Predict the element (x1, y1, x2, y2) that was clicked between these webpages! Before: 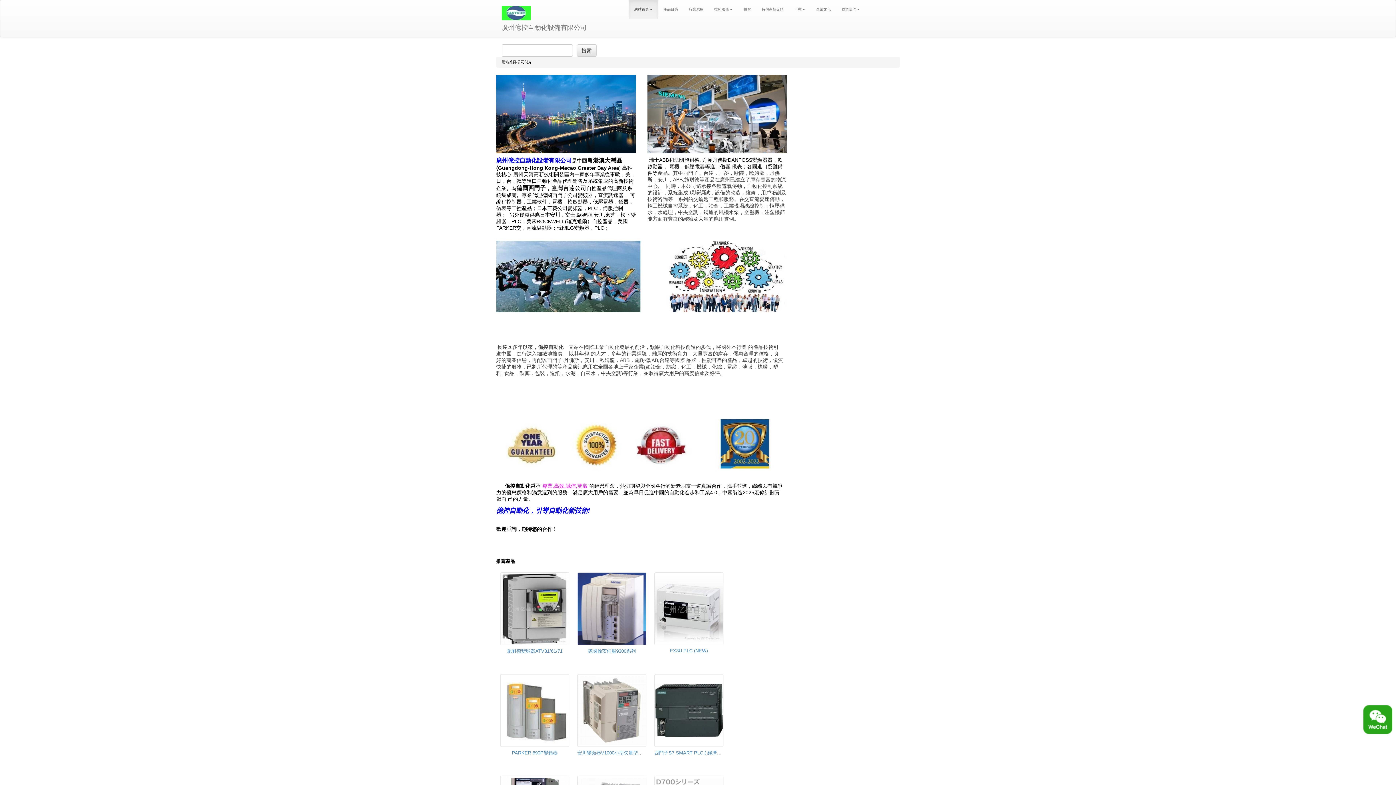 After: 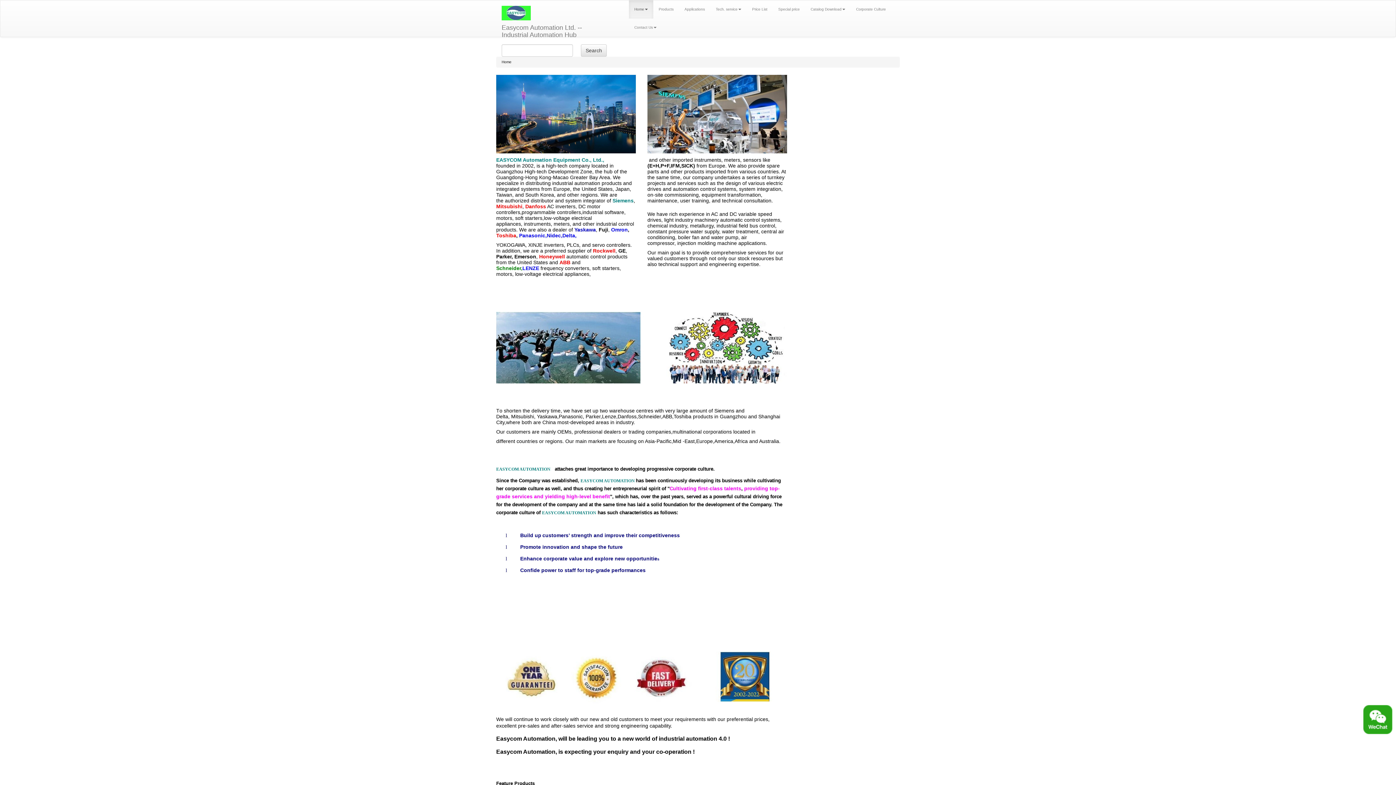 Action: bbox: (496, 0, 536, 18)